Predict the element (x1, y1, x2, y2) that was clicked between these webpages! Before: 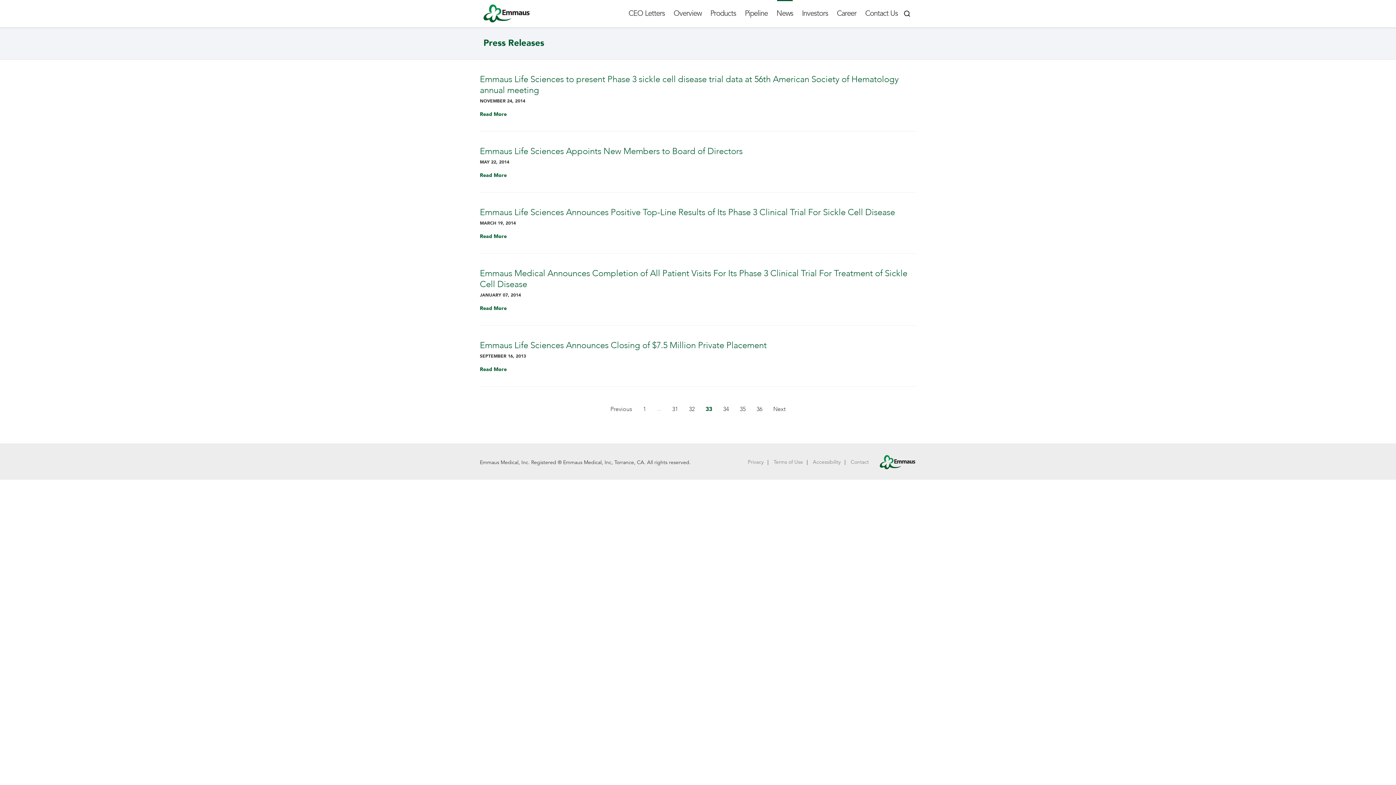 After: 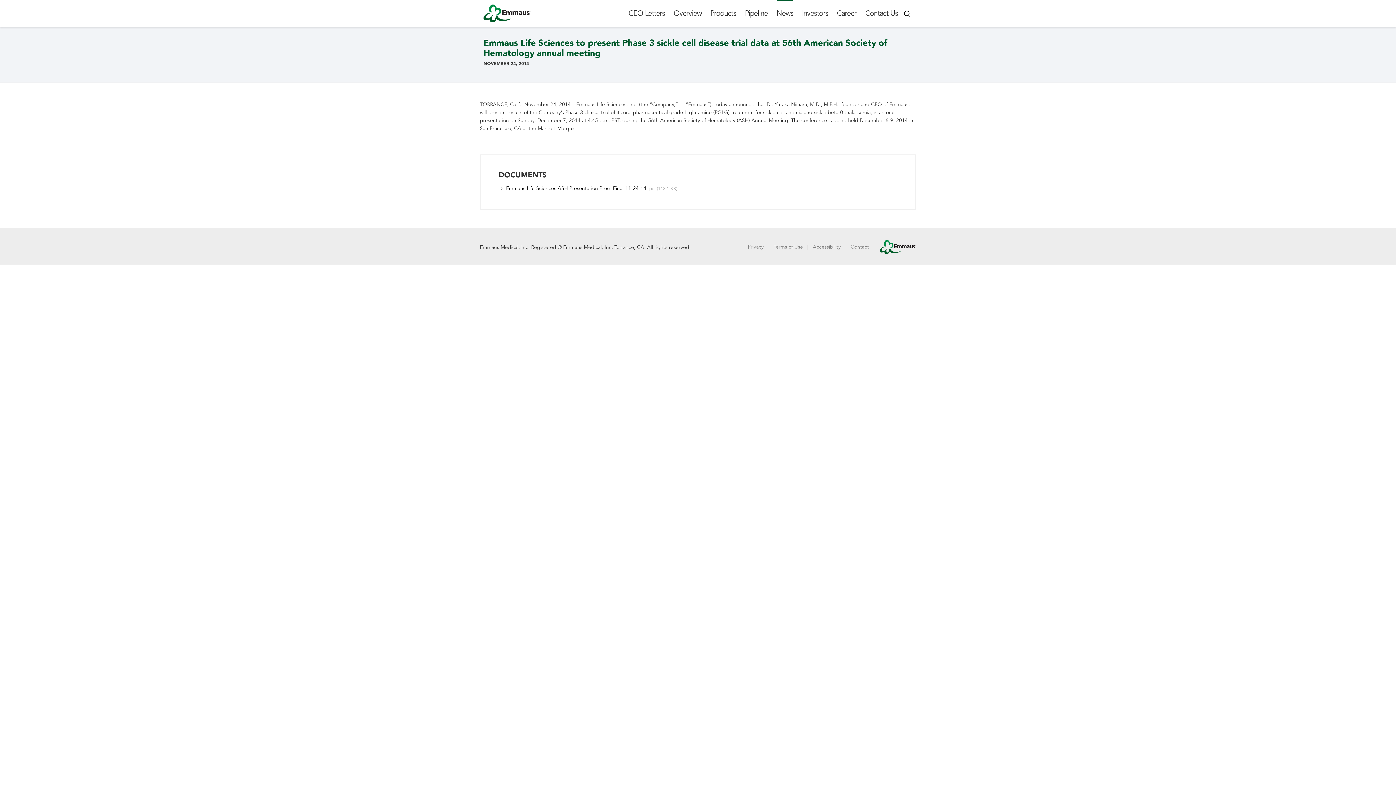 Action: label: Read More bbox: (480, 110, 506, 117)